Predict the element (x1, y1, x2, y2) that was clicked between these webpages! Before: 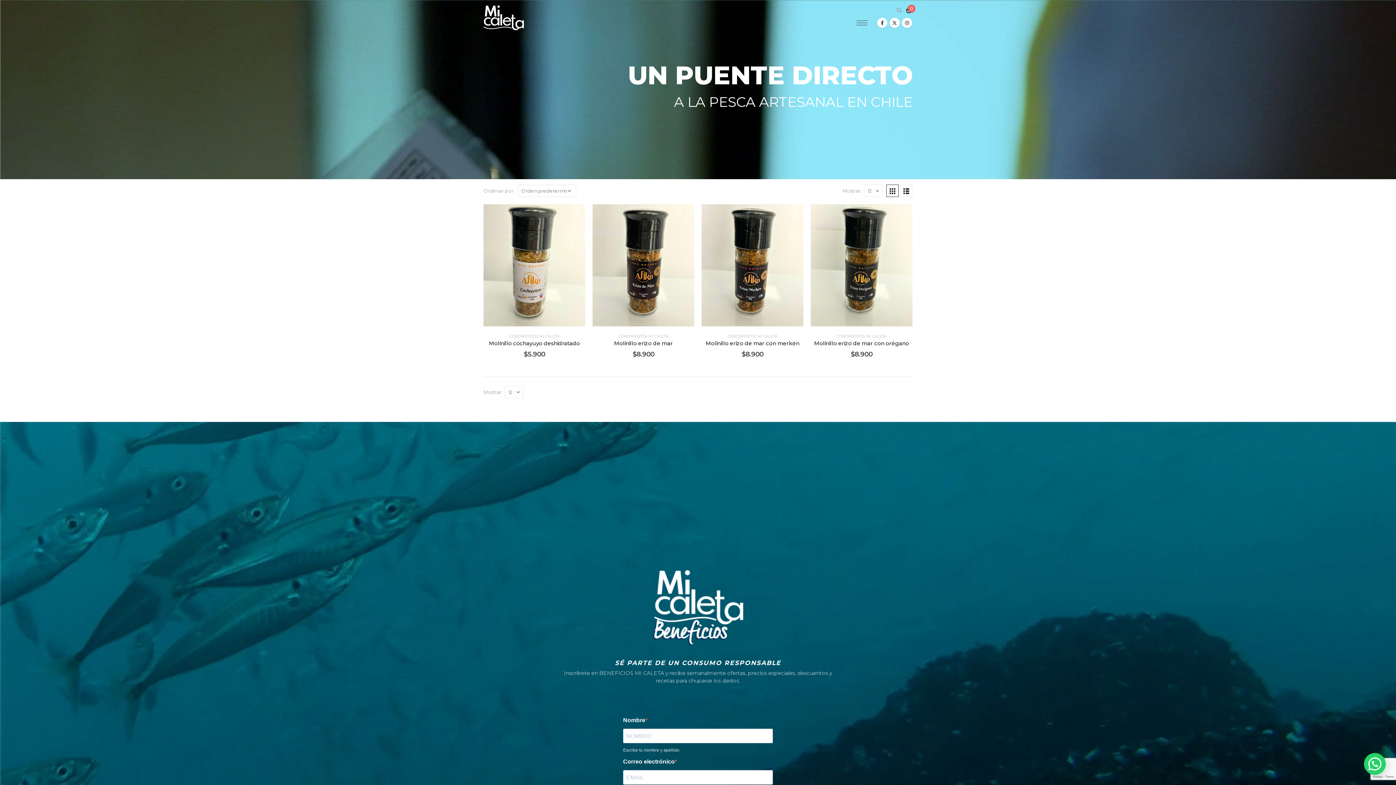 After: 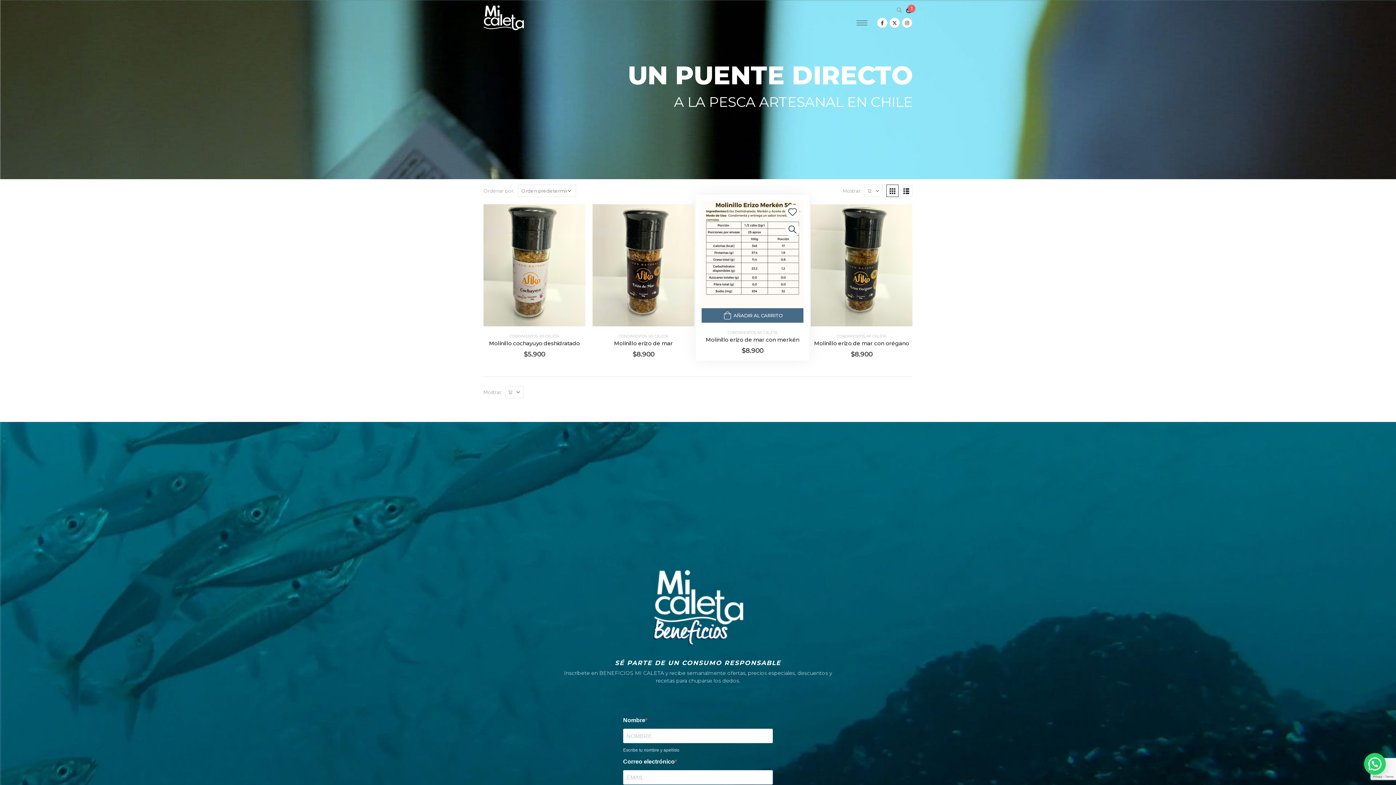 Action: bbox: (701, 311, 803, 326) label: Añadir al carrito: “Molinillo erizo de mar con merkén”